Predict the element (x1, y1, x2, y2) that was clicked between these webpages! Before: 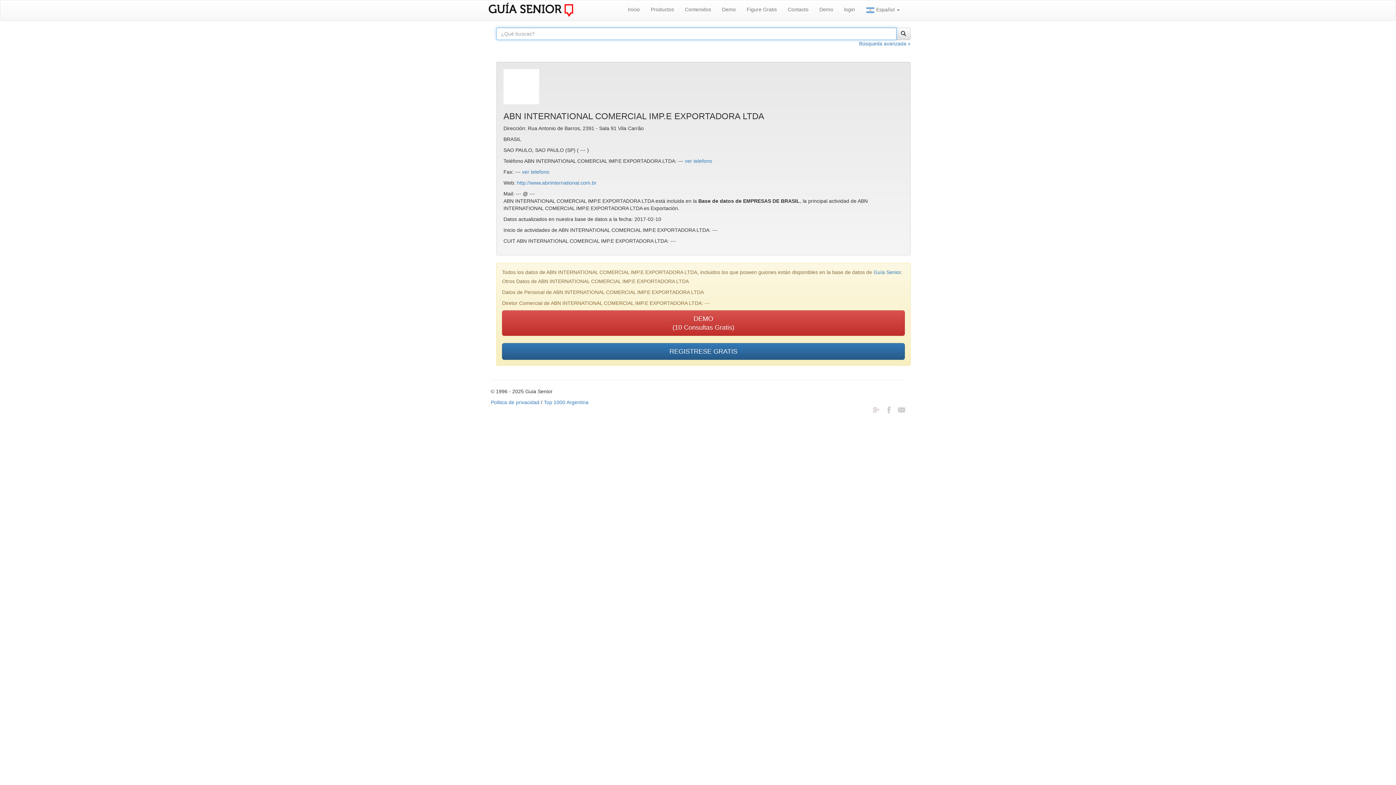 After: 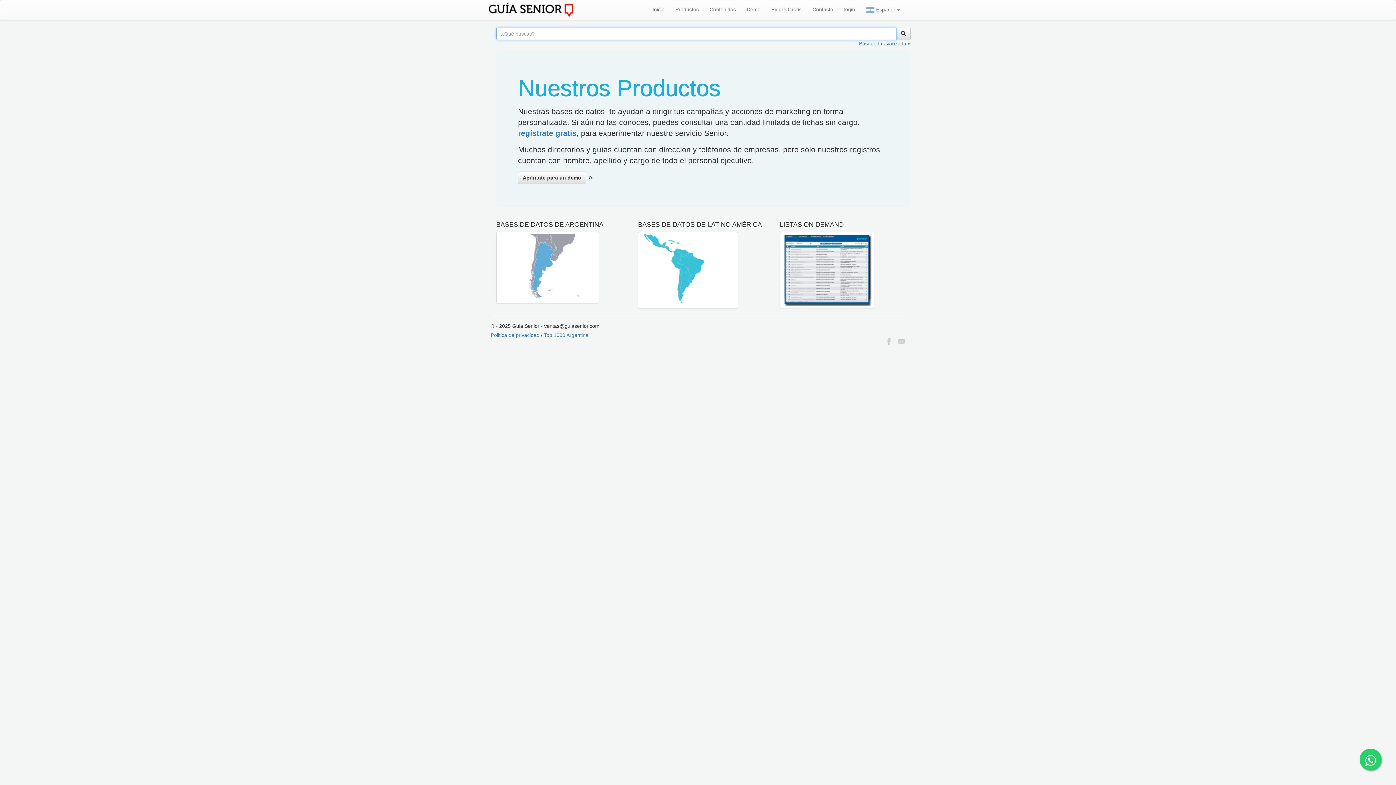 Action: label: Productos bbox: (645, 0, 679, 18)